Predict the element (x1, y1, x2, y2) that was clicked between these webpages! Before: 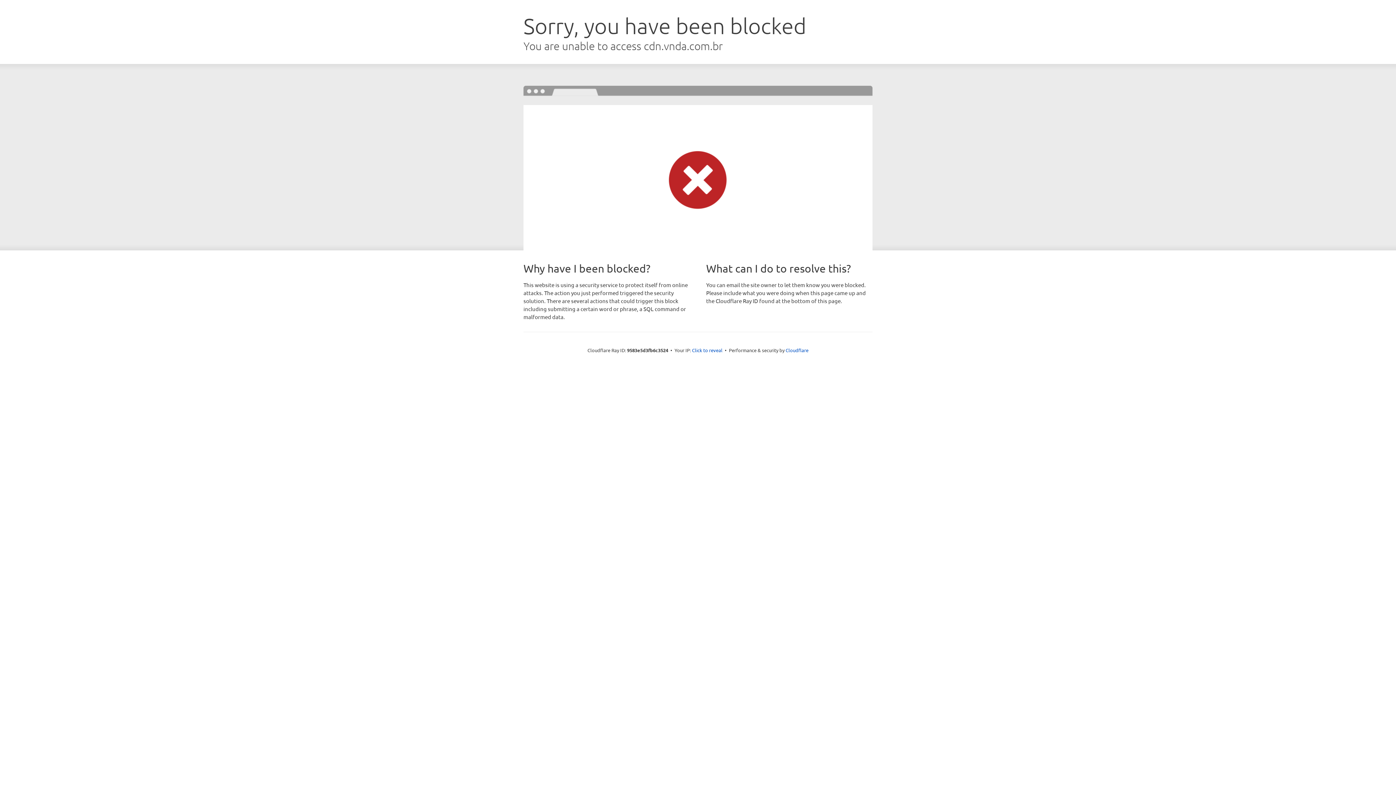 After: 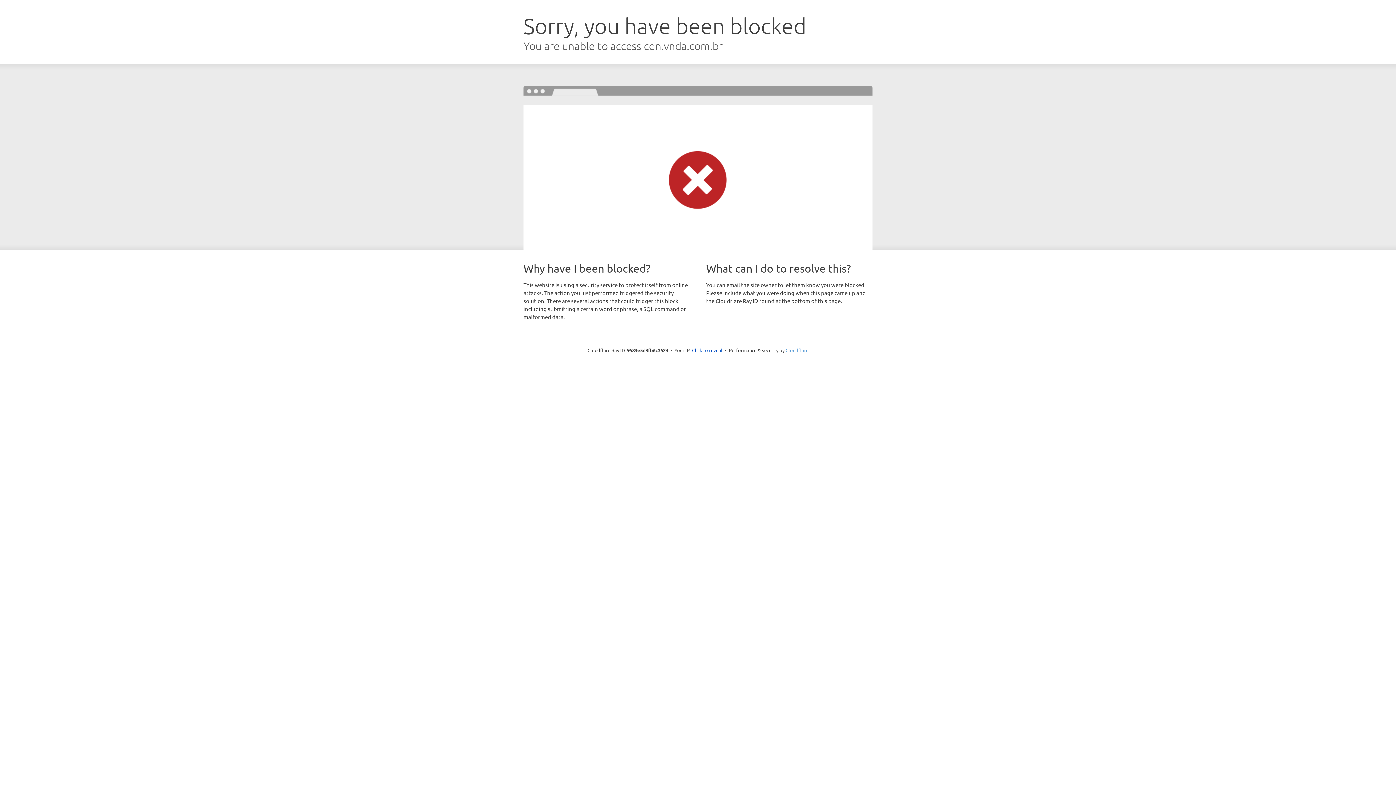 Action: label: Cloudflare bbox: (785, 347, 808, 353)